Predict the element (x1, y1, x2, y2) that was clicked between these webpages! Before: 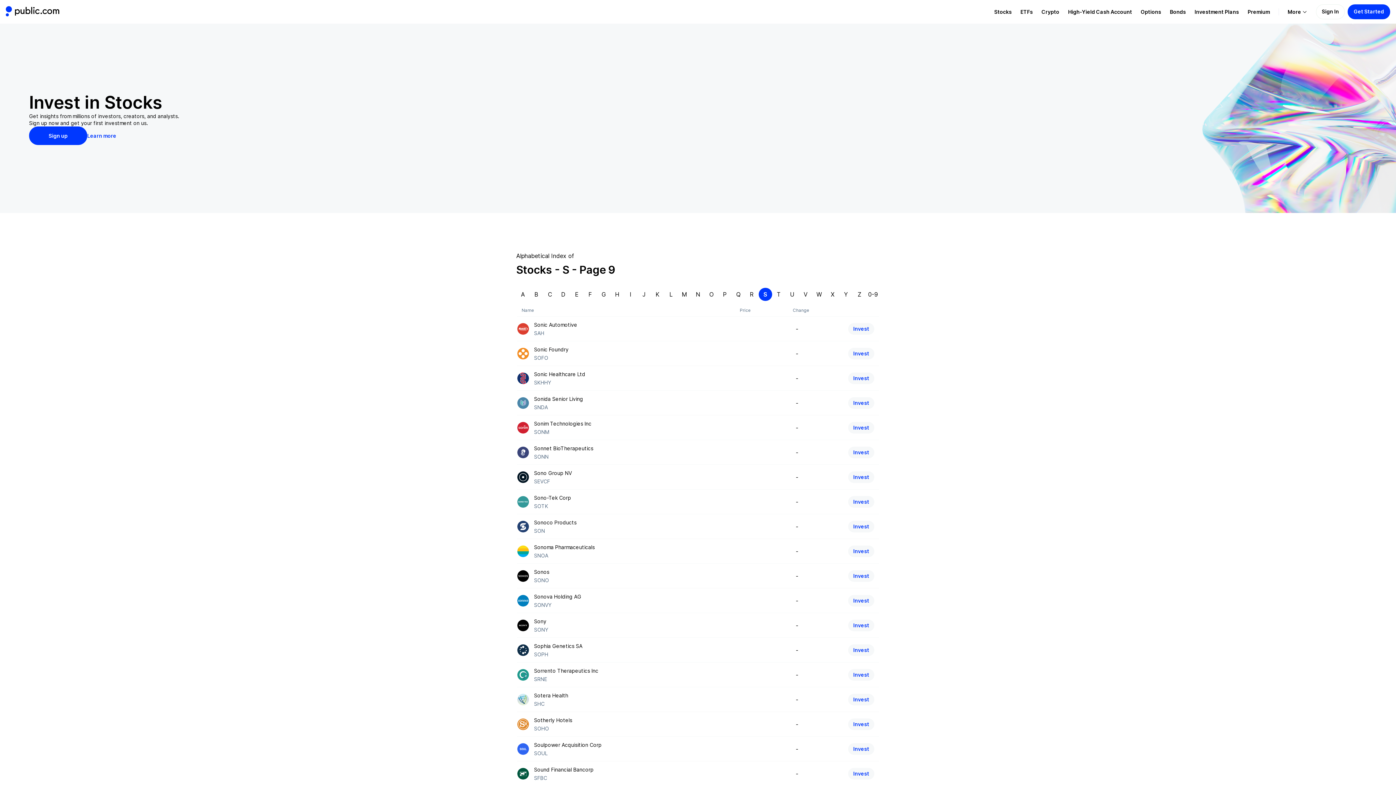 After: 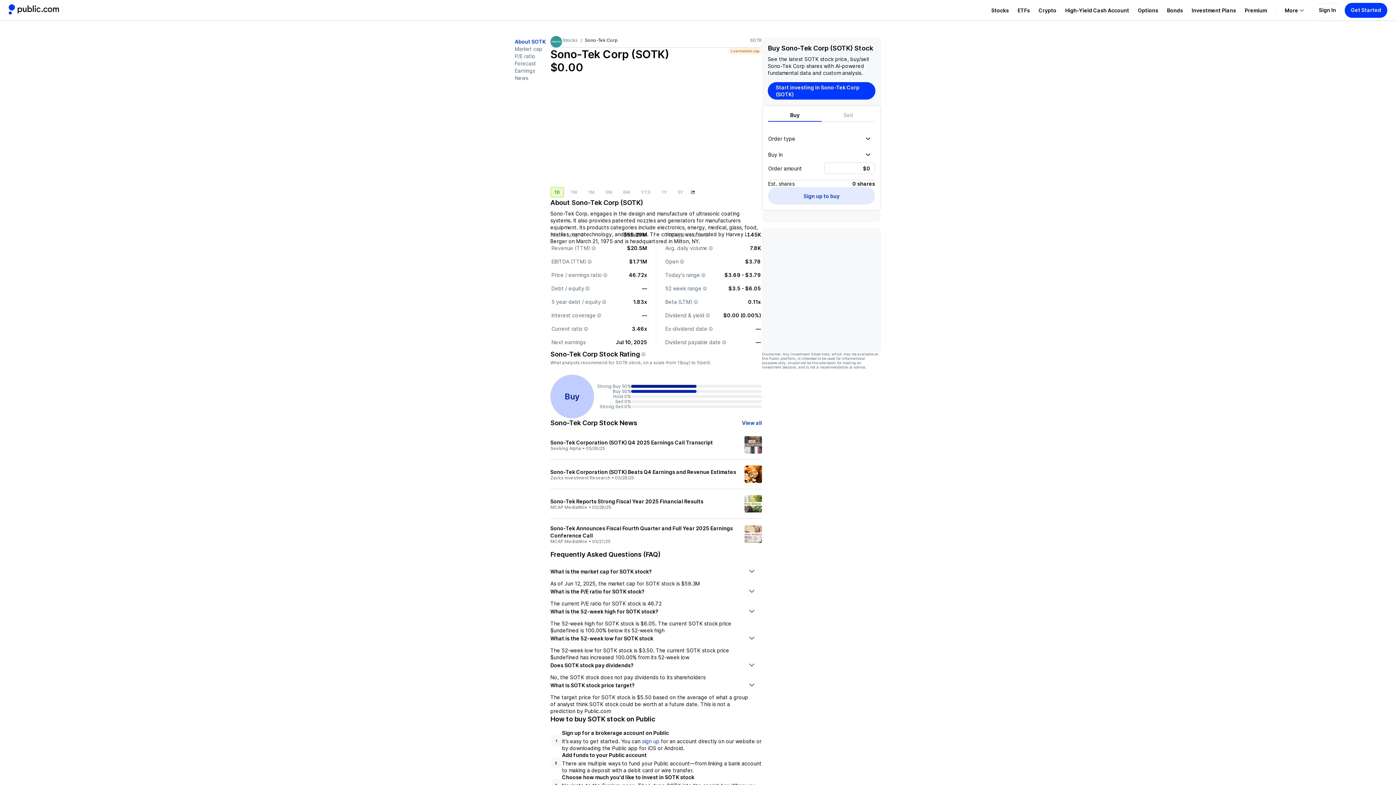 Action: bbox: (534, 494, 571, 501) label: Sono-Tek Corp